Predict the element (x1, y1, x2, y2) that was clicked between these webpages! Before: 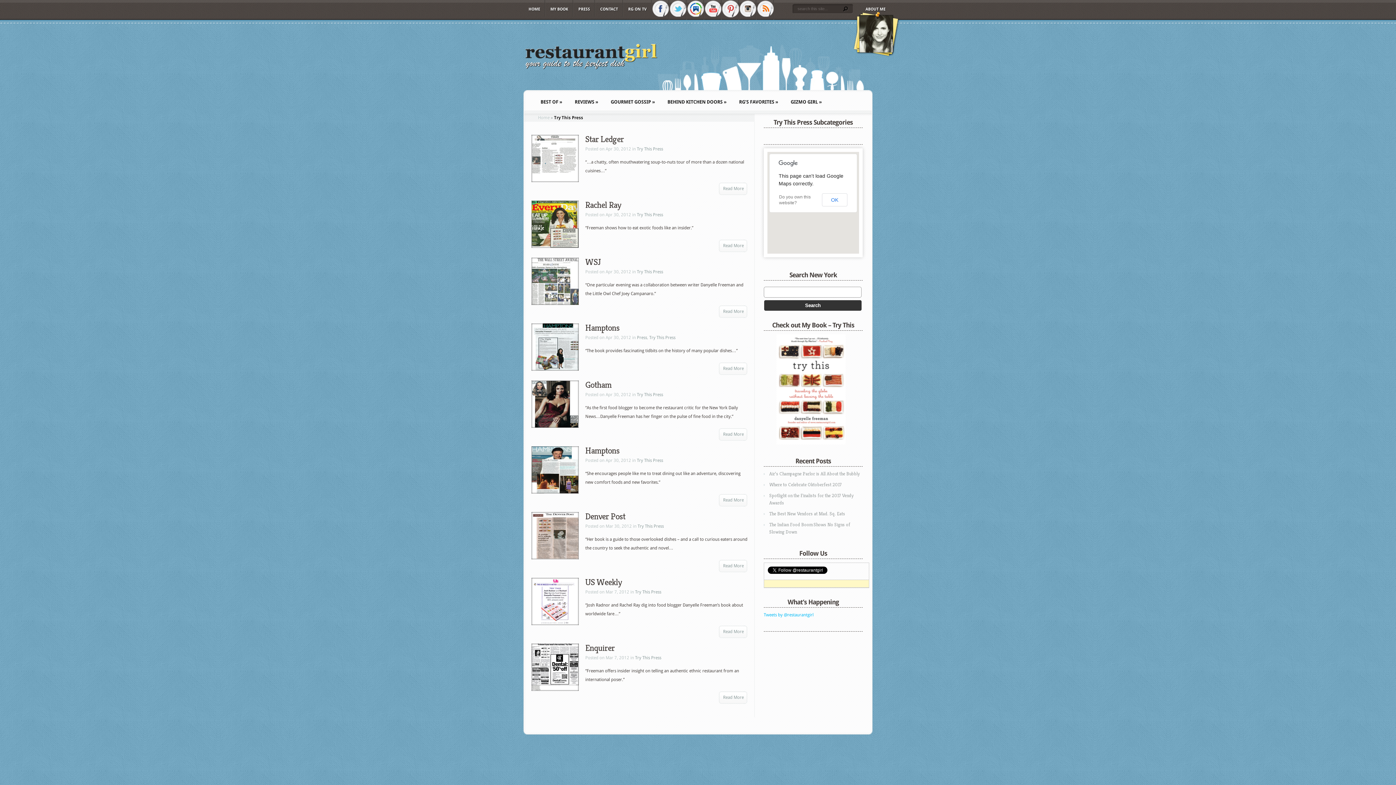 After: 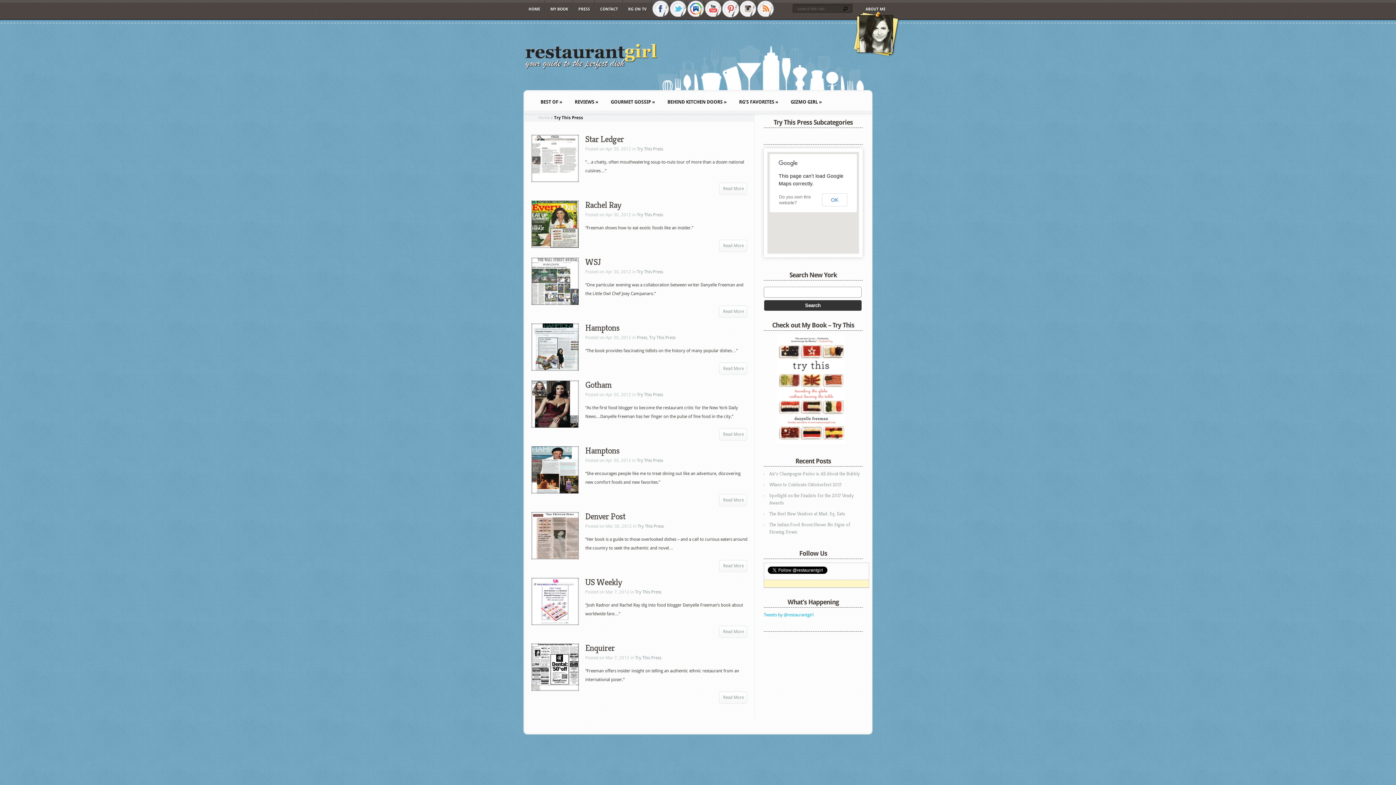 Action: bbox: (721, 0, 739, 20)